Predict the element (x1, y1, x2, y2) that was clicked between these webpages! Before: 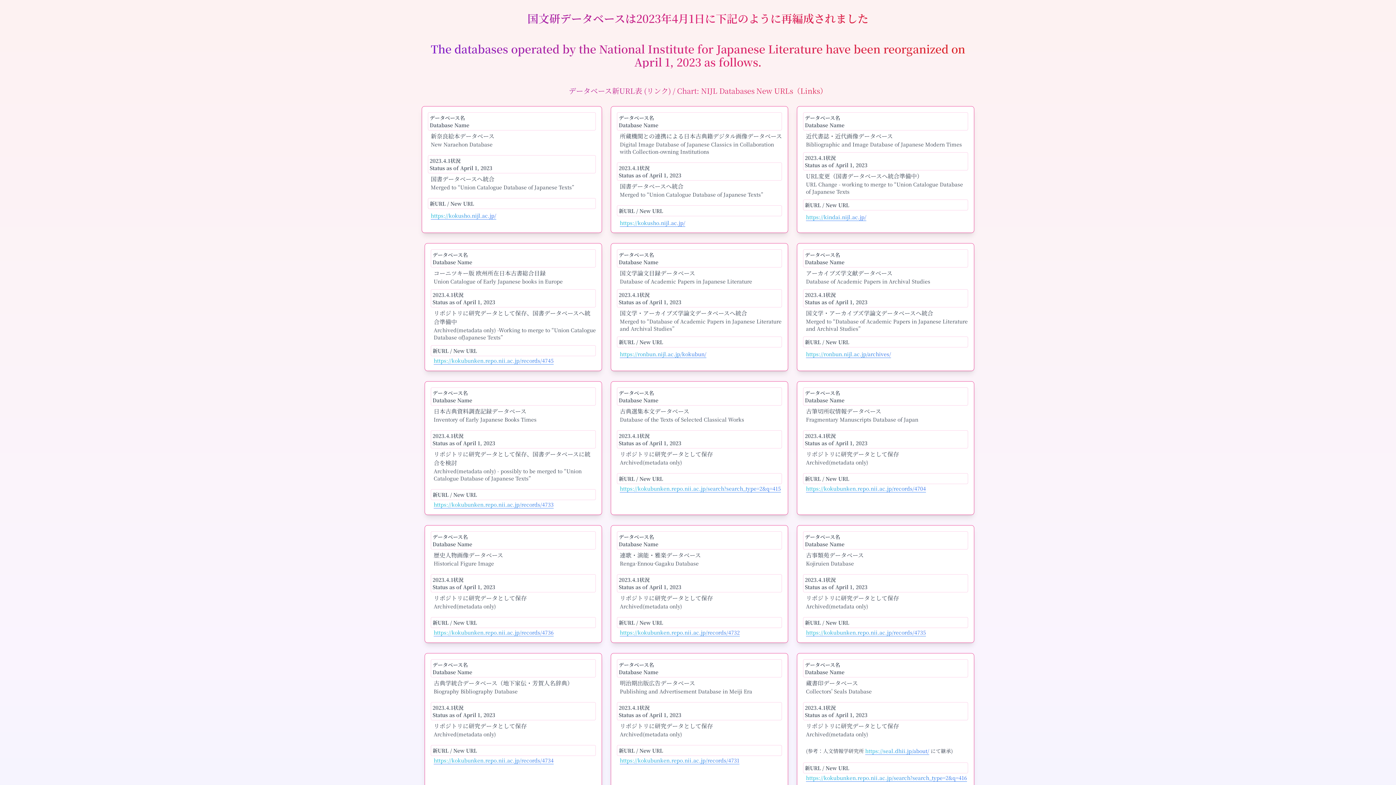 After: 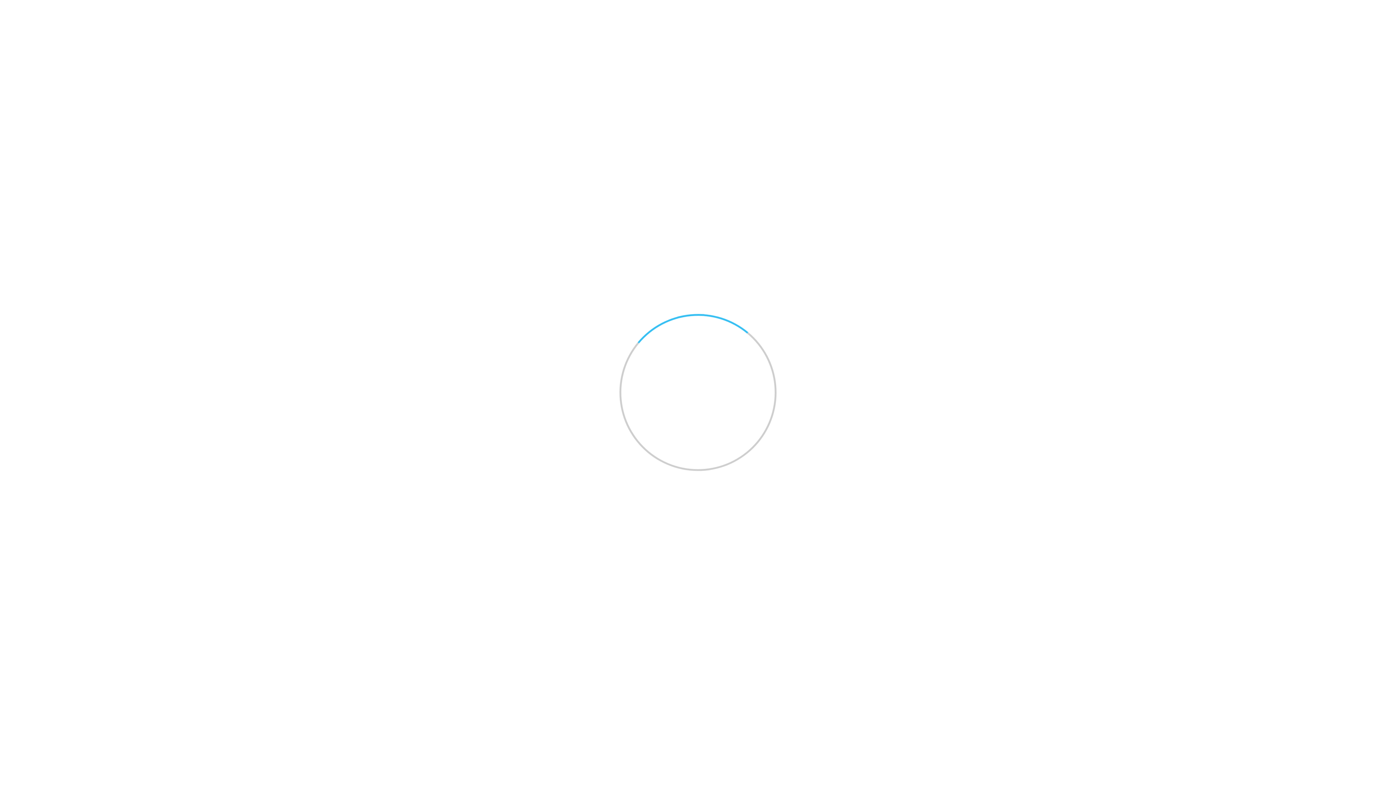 Action: label: https://kokubunken.repo.nii.ac.jp/records/4735 bbox: (806, 629, 926, 636)